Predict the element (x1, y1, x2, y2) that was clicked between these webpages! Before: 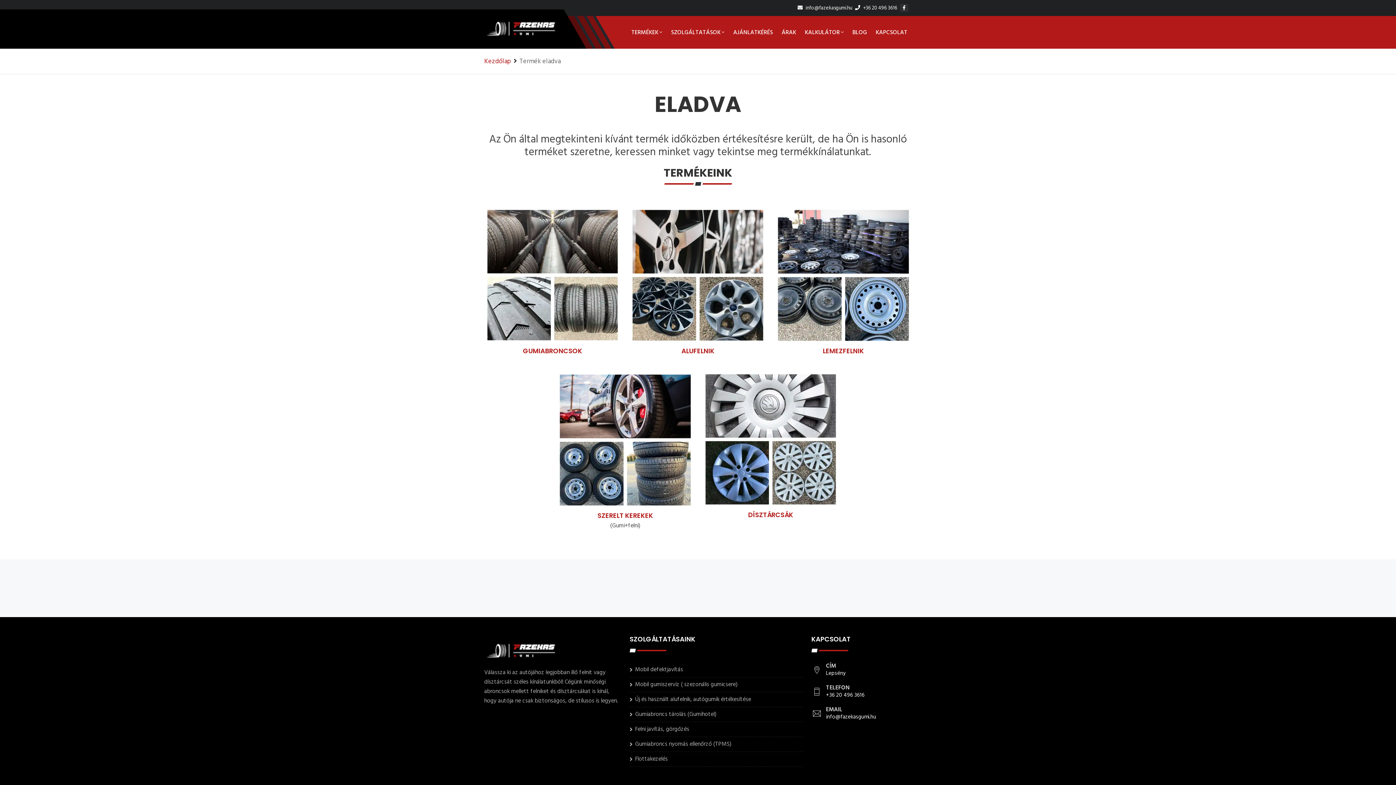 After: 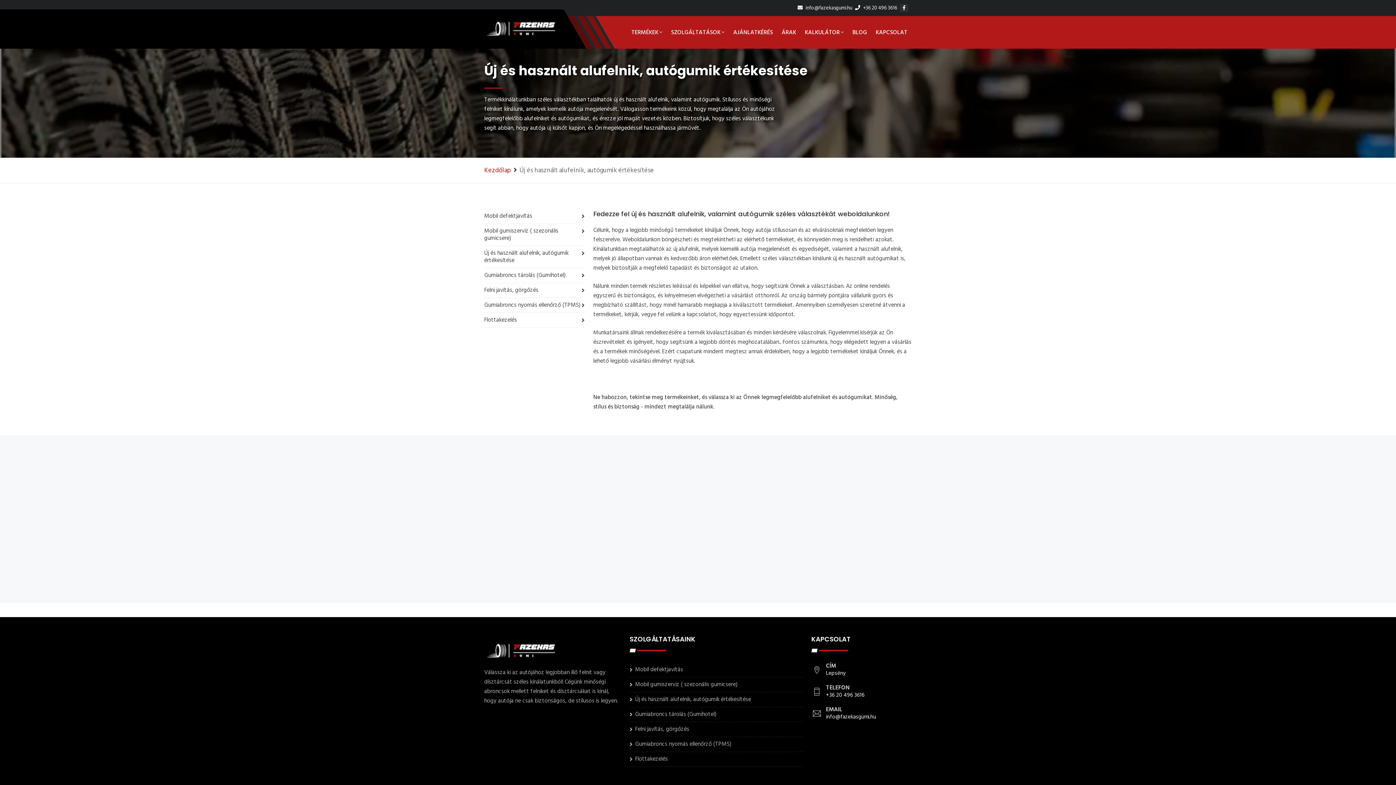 Action: bbox: (635, 695, 751, 704) label: Új és használt alufelnik, autógumik értékesítése